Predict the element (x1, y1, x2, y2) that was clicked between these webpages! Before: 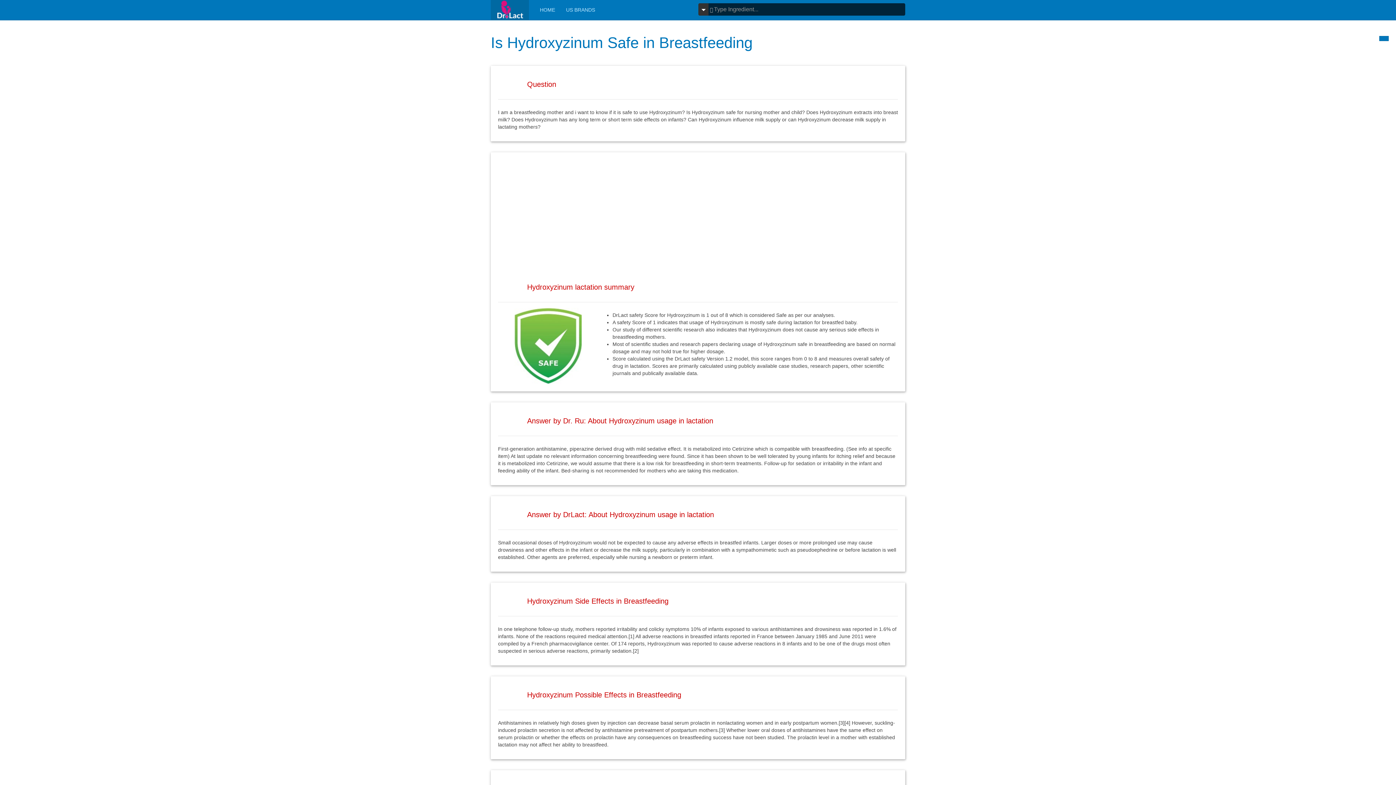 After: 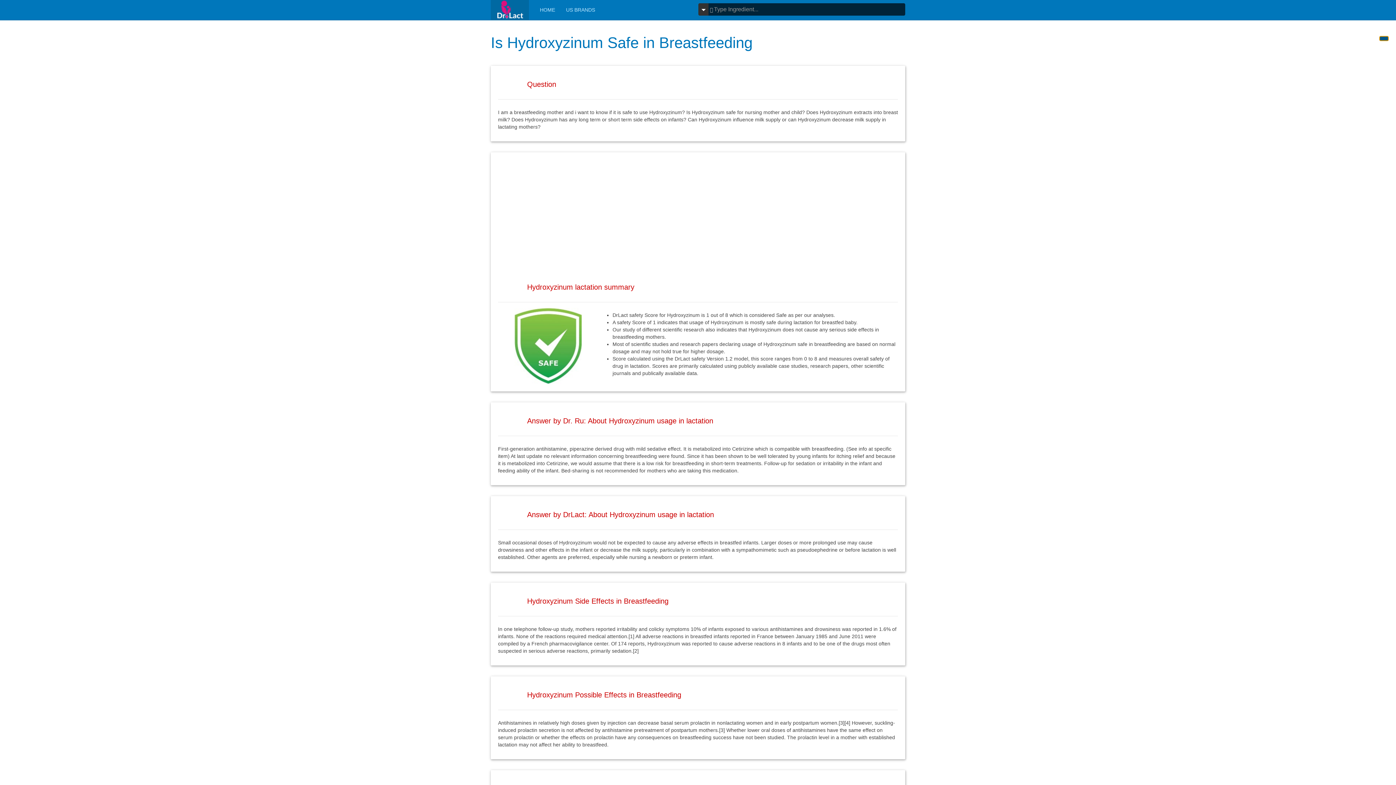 Action: bbox: (1379, 36, 1389, 41)